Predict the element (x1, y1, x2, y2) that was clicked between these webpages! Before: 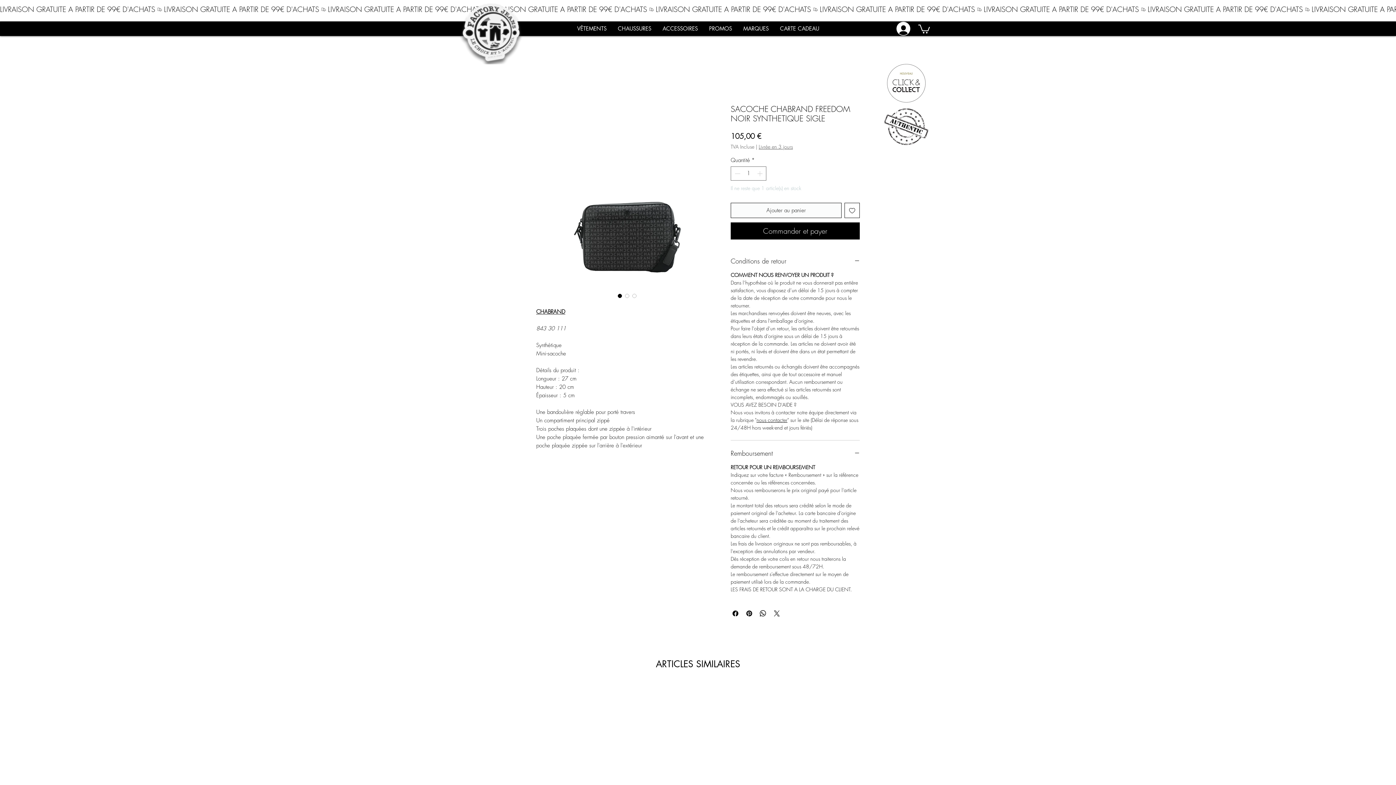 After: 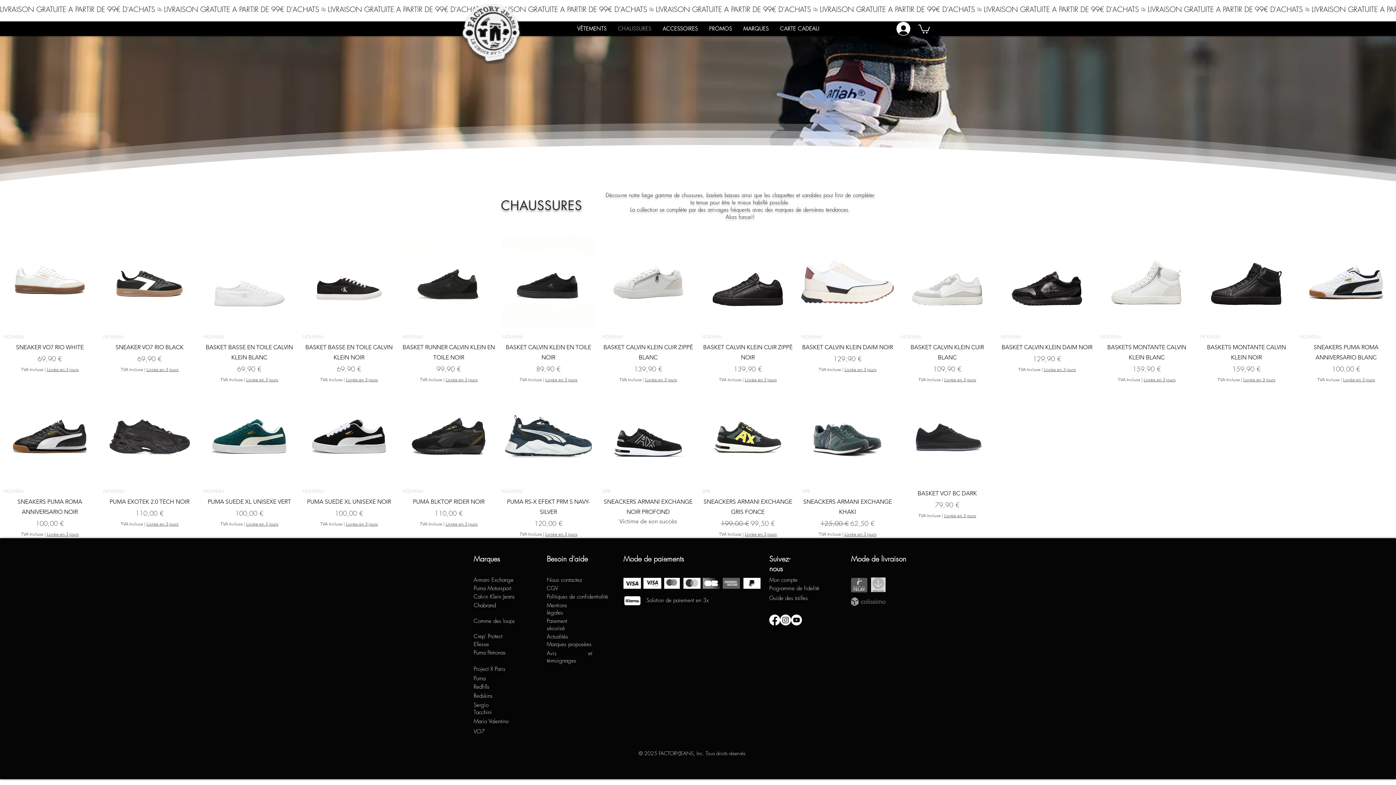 Action: label: CHAUSSURES bbox: (612, 21, 656, 36)